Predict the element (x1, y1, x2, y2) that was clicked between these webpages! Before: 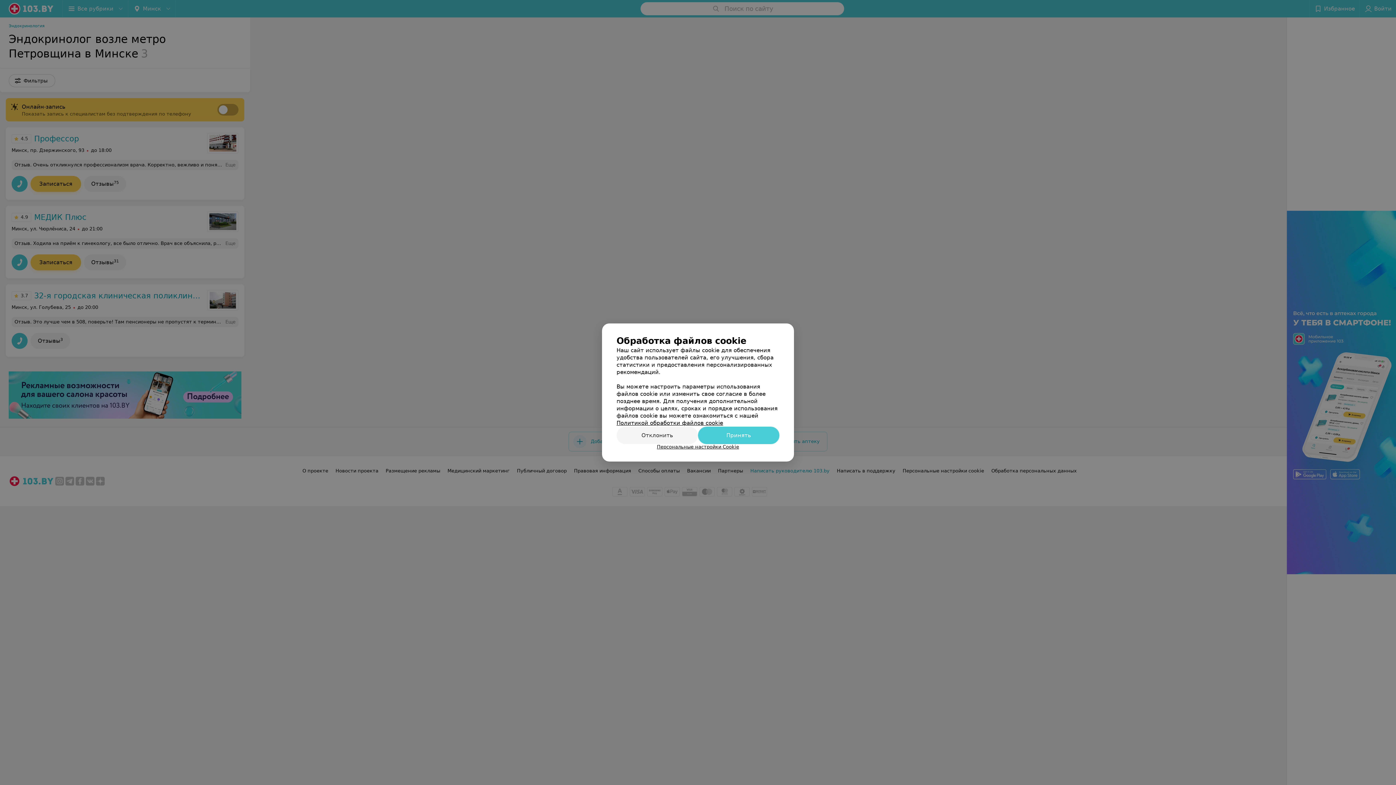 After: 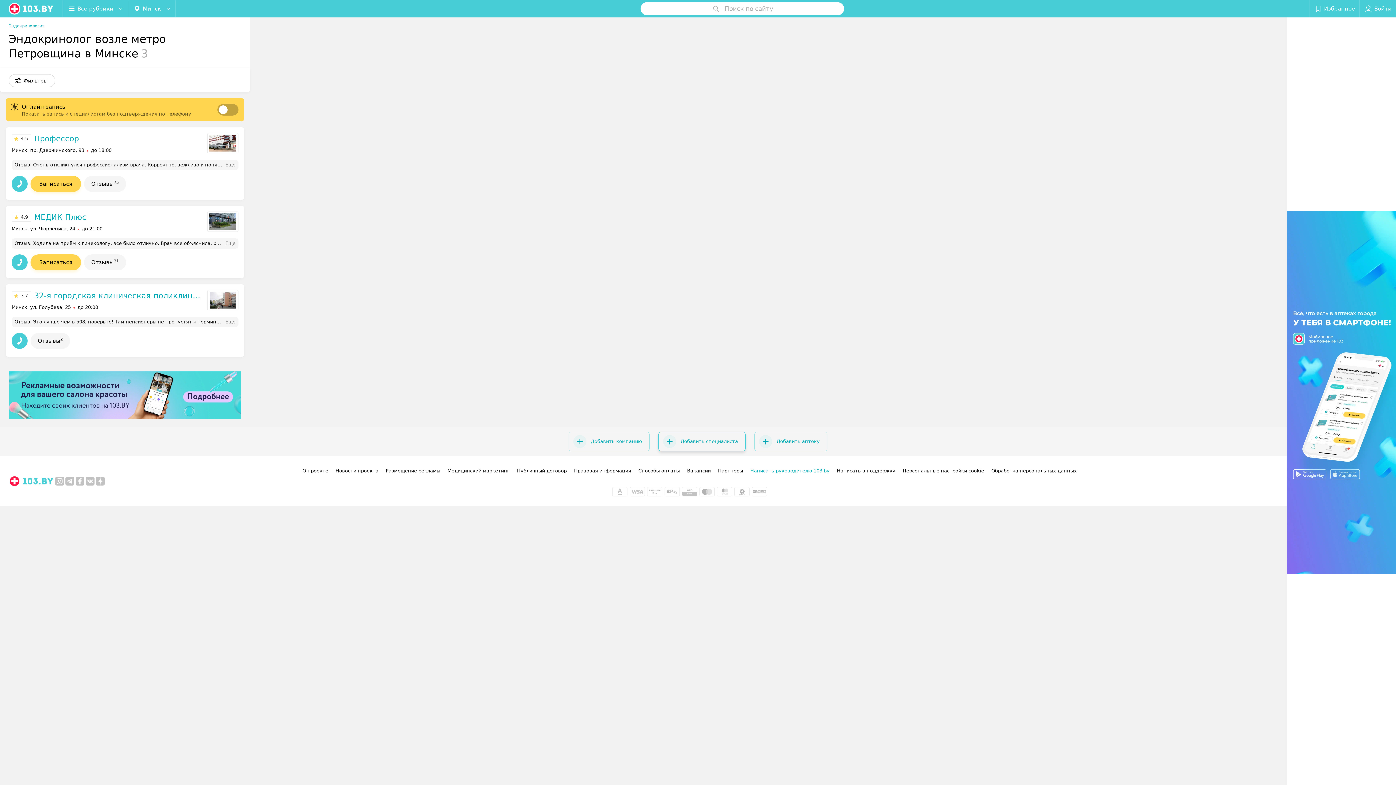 Action: bbox: (698, 426, 779, 444) label: Принять